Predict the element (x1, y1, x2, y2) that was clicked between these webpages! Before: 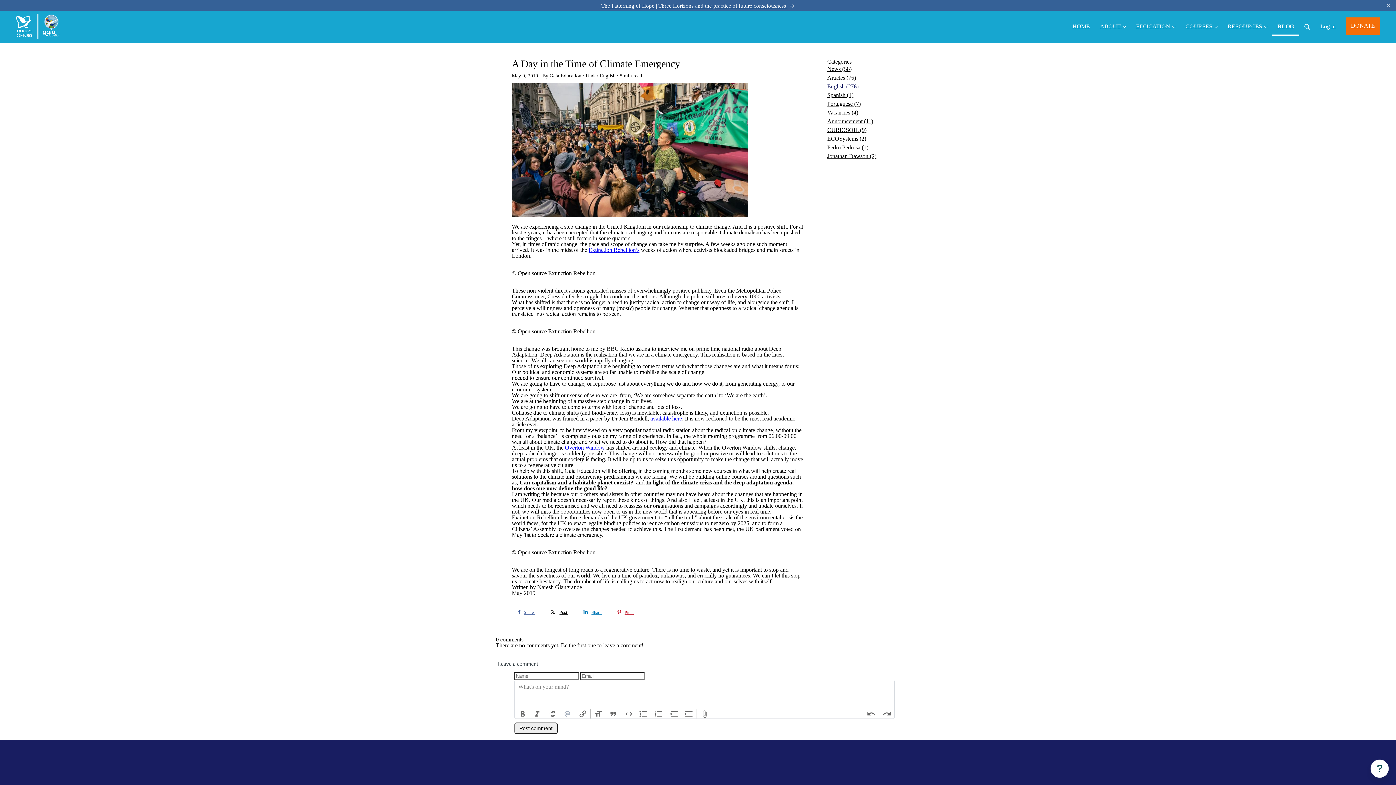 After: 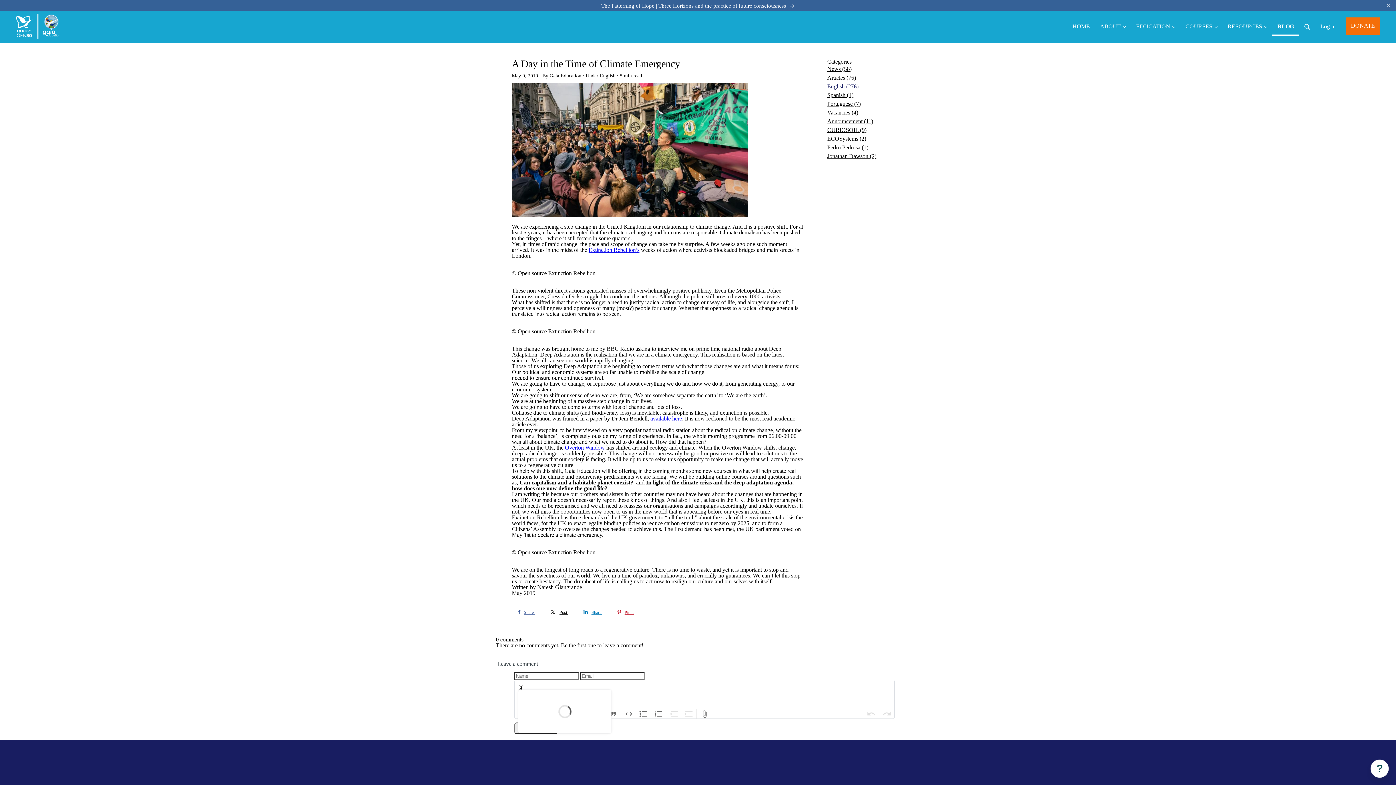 Action: bbox: (560, 709, 575, 718) label: Mention